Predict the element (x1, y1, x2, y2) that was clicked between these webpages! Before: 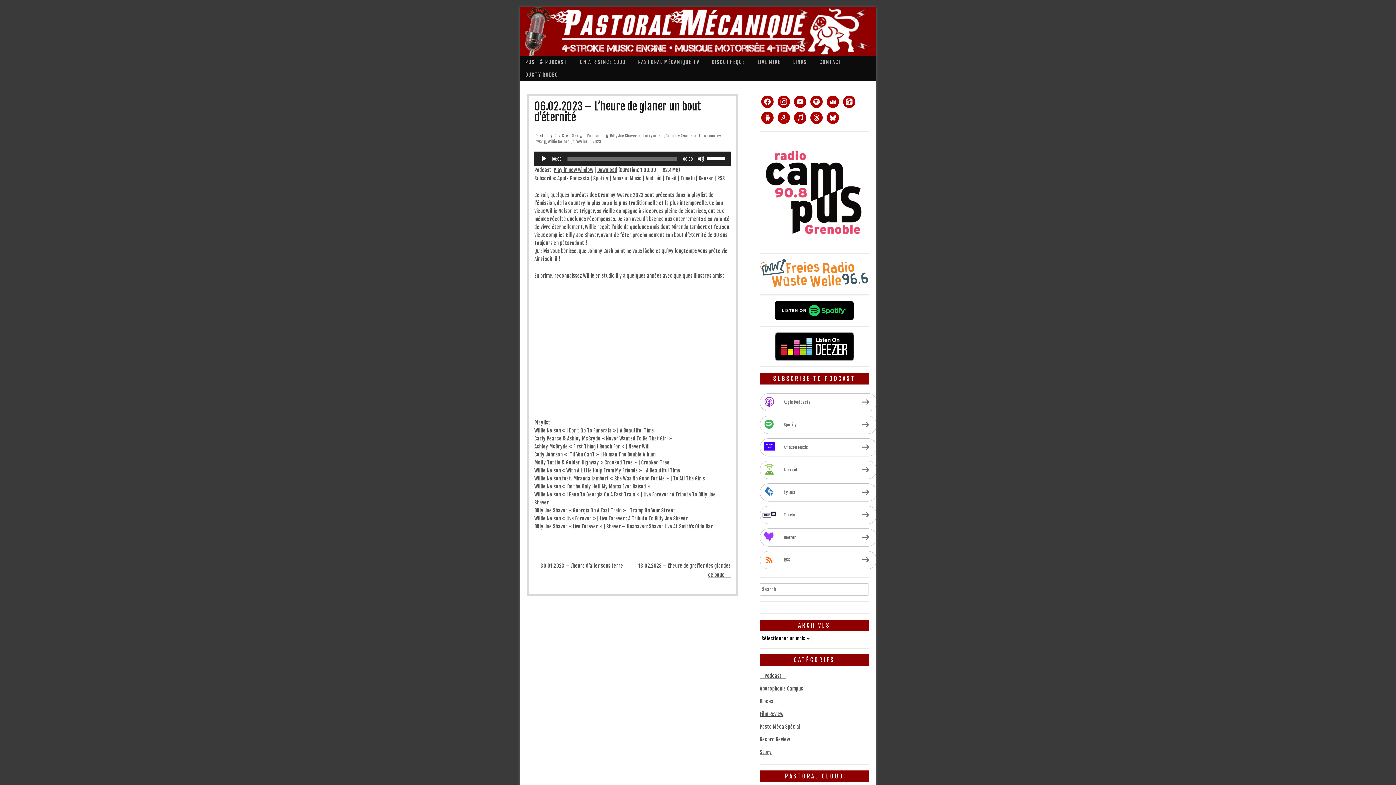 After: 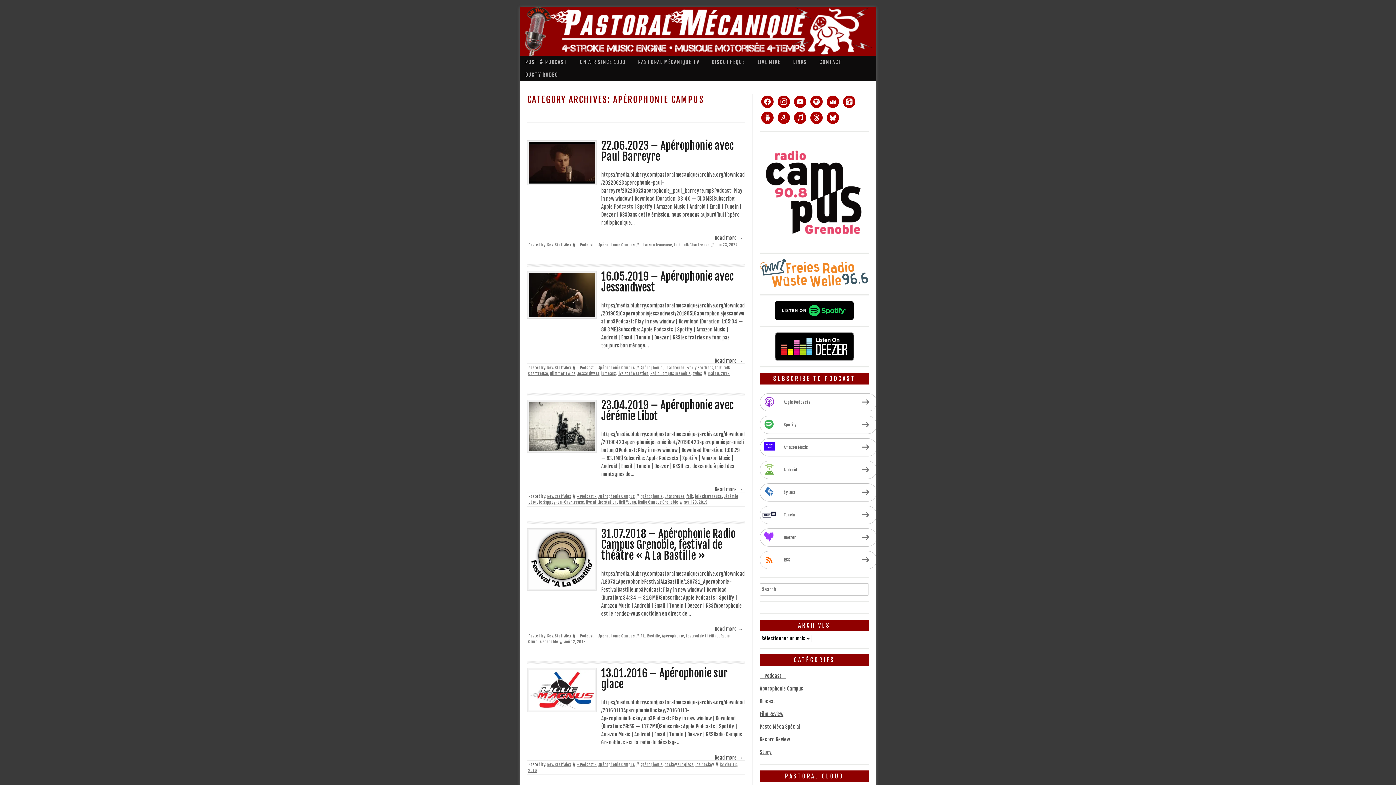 Action: bbox: (760, 685, 803, 692) label: Apérophonie Campus